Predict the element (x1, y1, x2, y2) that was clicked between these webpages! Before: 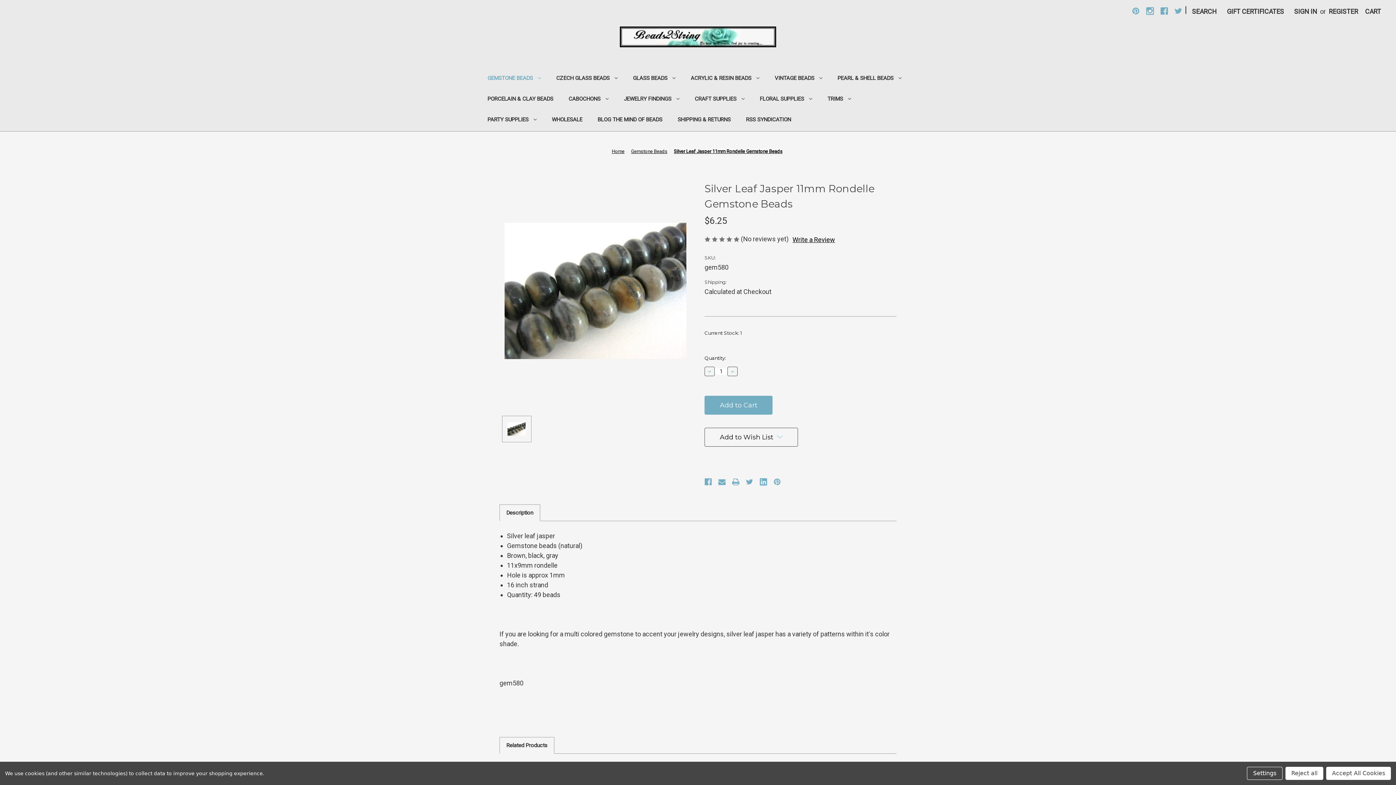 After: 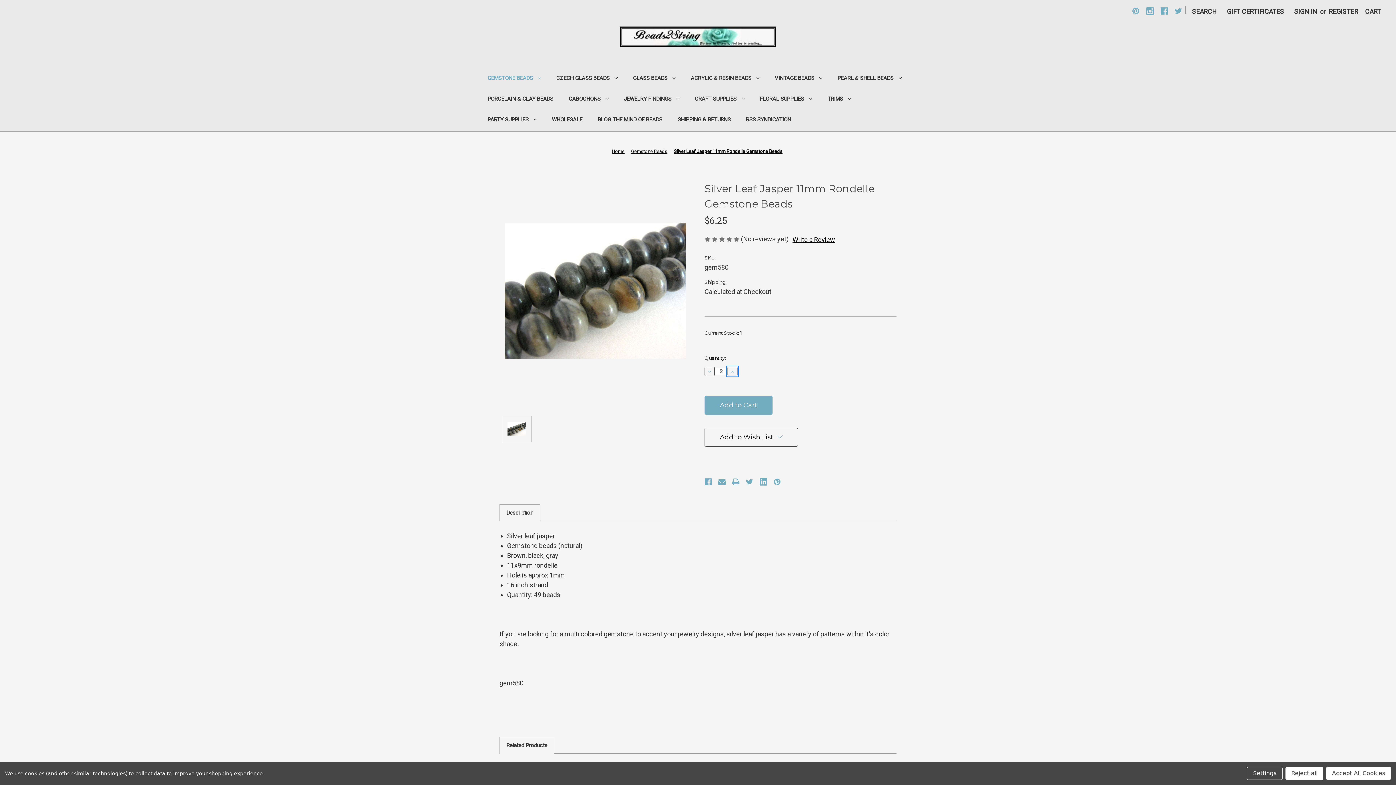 Action: bbox: (727, 366, 737, 376) label: Increase Quantity of undefined